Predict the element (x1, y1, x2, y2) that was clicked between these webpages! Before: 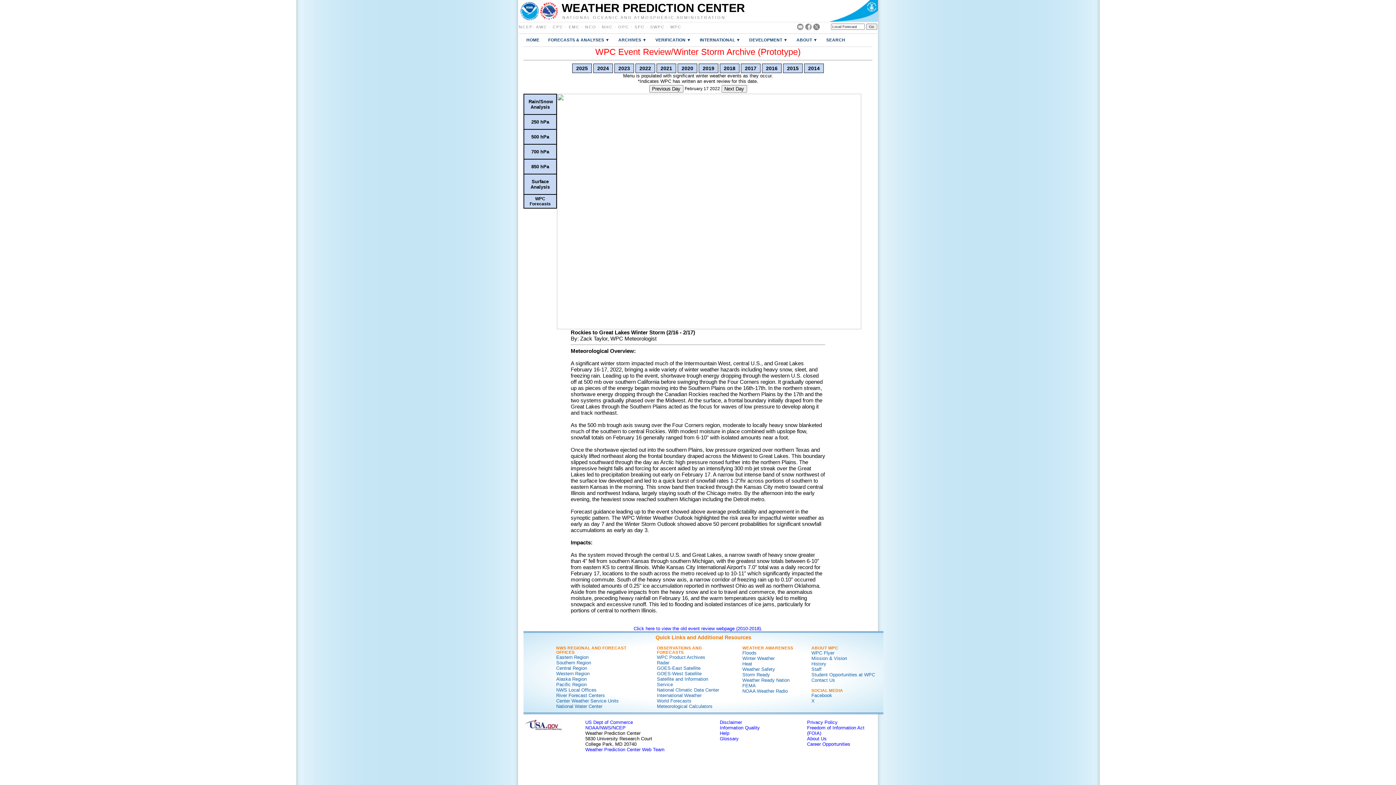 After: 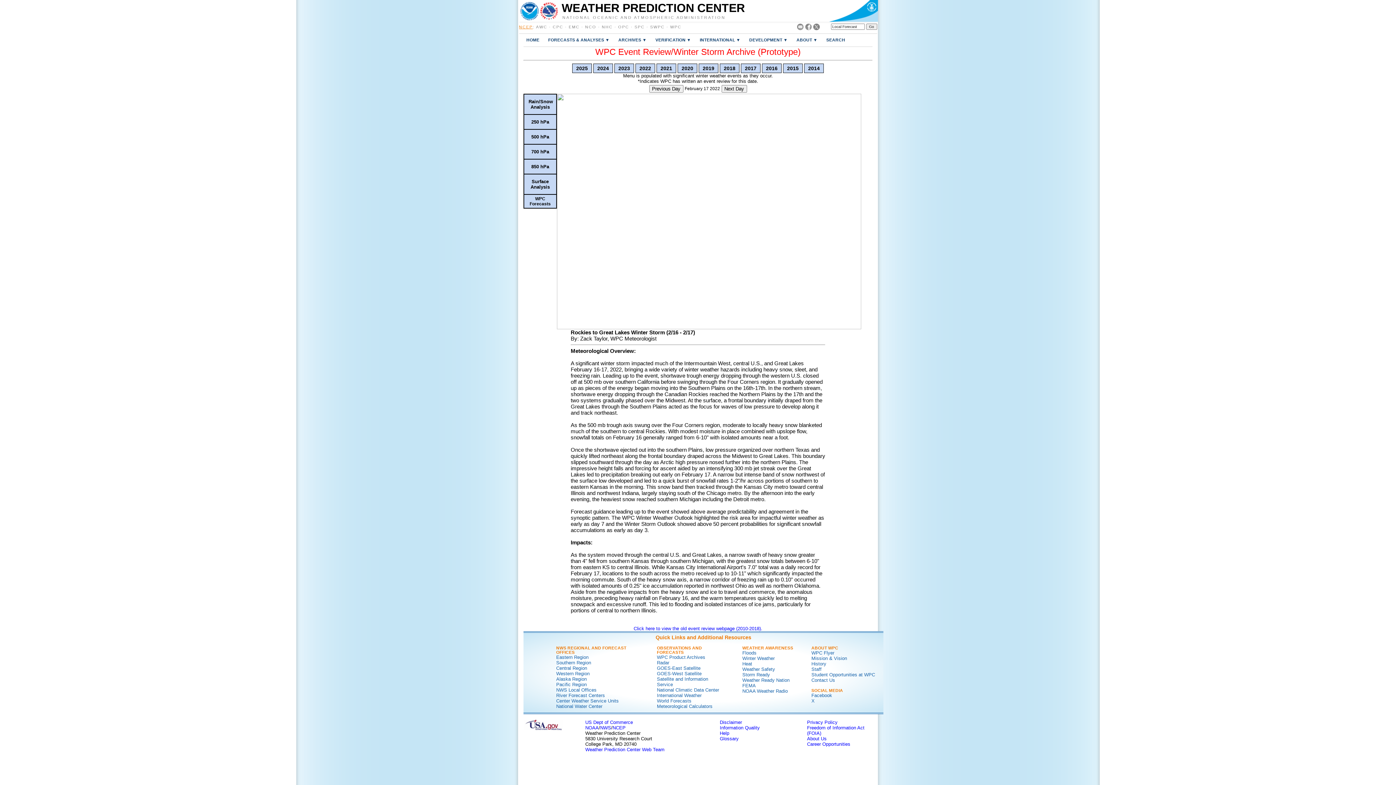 Action: label: NCEP bbox: (519, 24, 532, 29)